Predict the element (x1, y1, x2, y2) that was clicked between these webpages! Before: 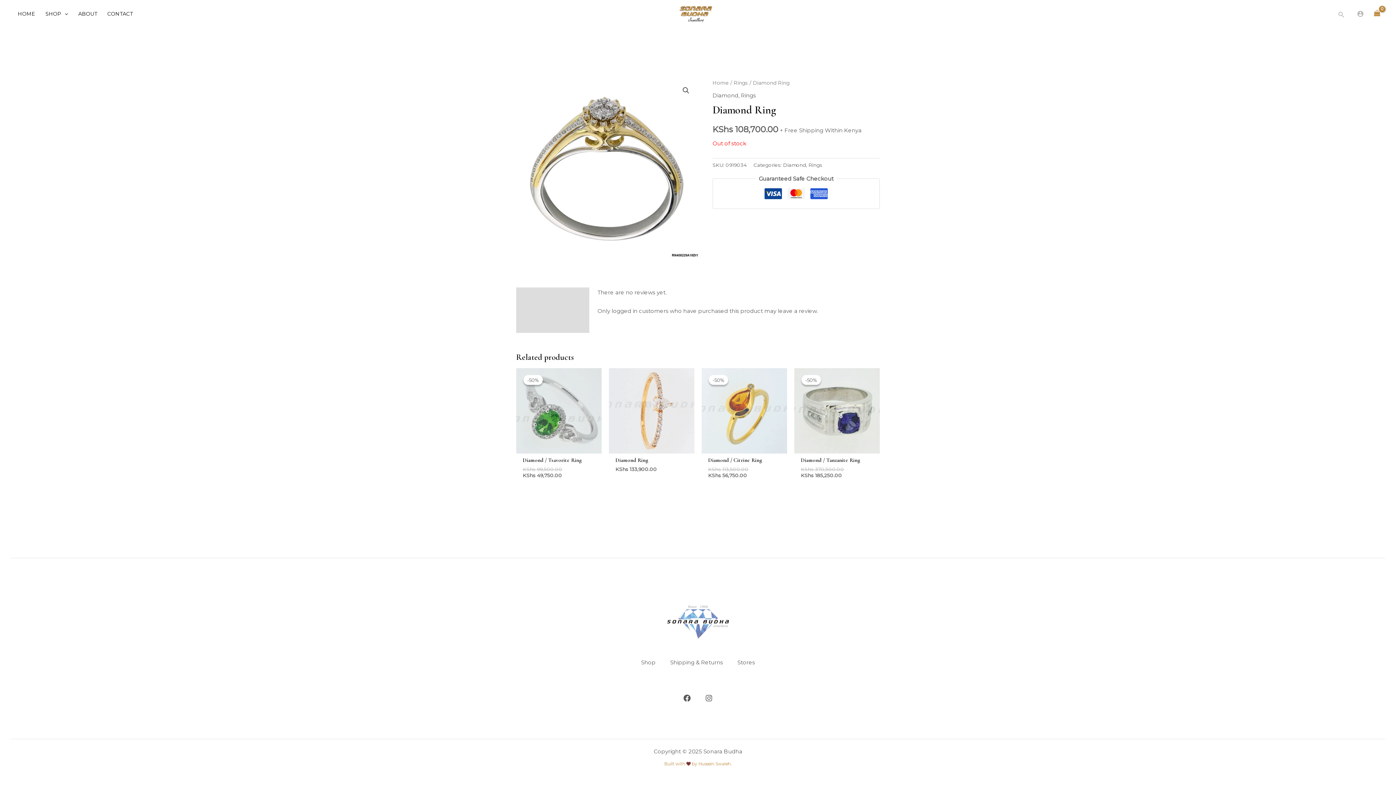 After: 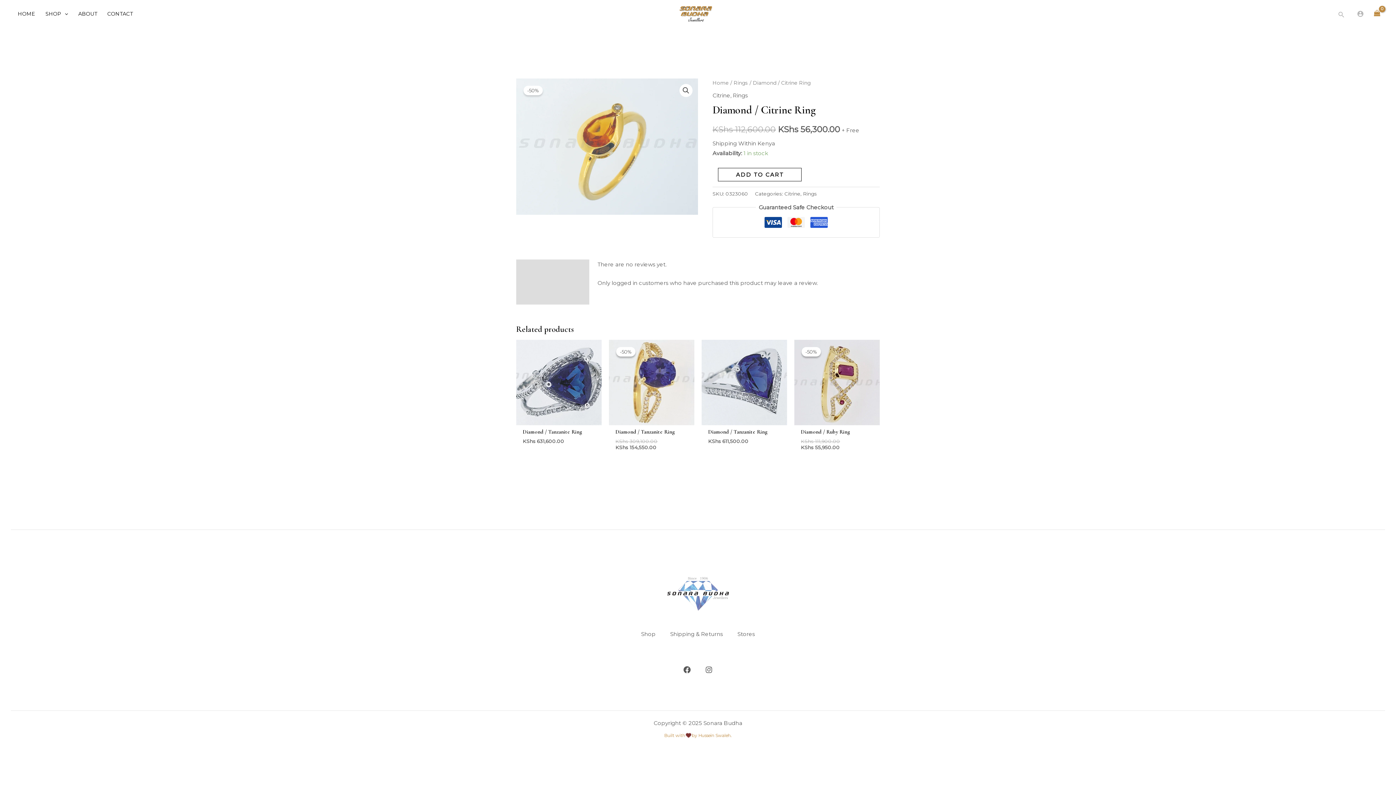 Action: bbox: (701, 368, 787, 453)